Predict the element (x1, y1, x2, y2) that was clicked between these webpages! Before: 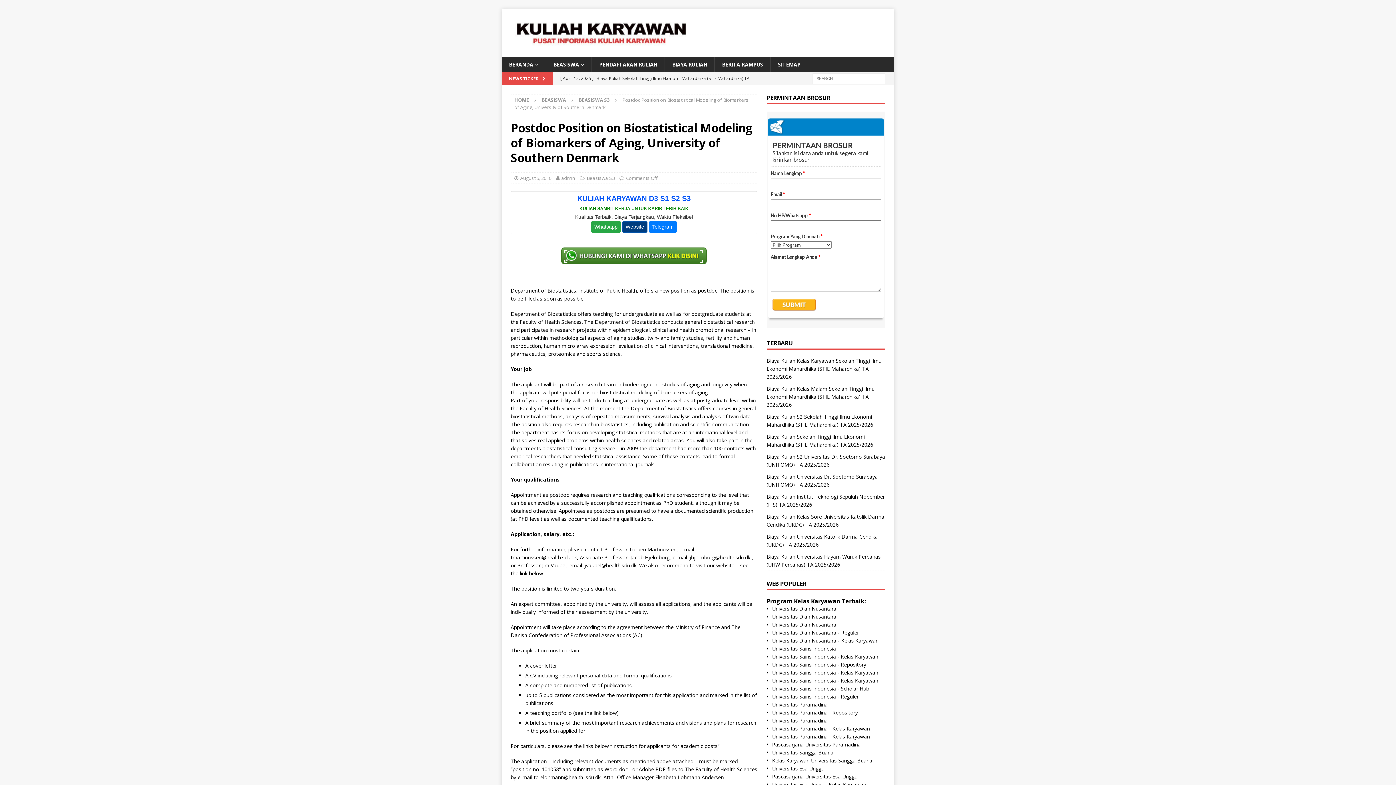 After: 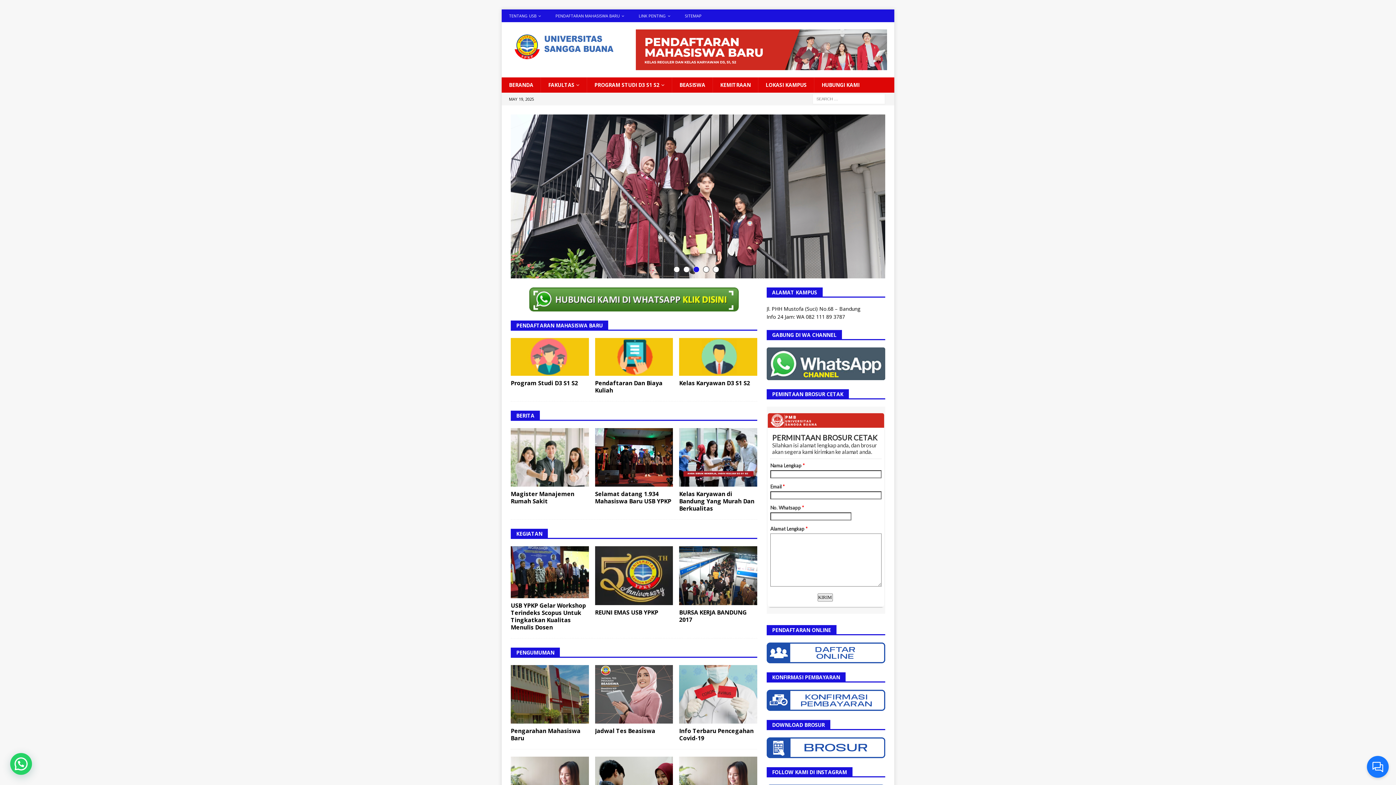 Action: label: Universitas Sangga Buana bbox: (772, 749, 833, 756)